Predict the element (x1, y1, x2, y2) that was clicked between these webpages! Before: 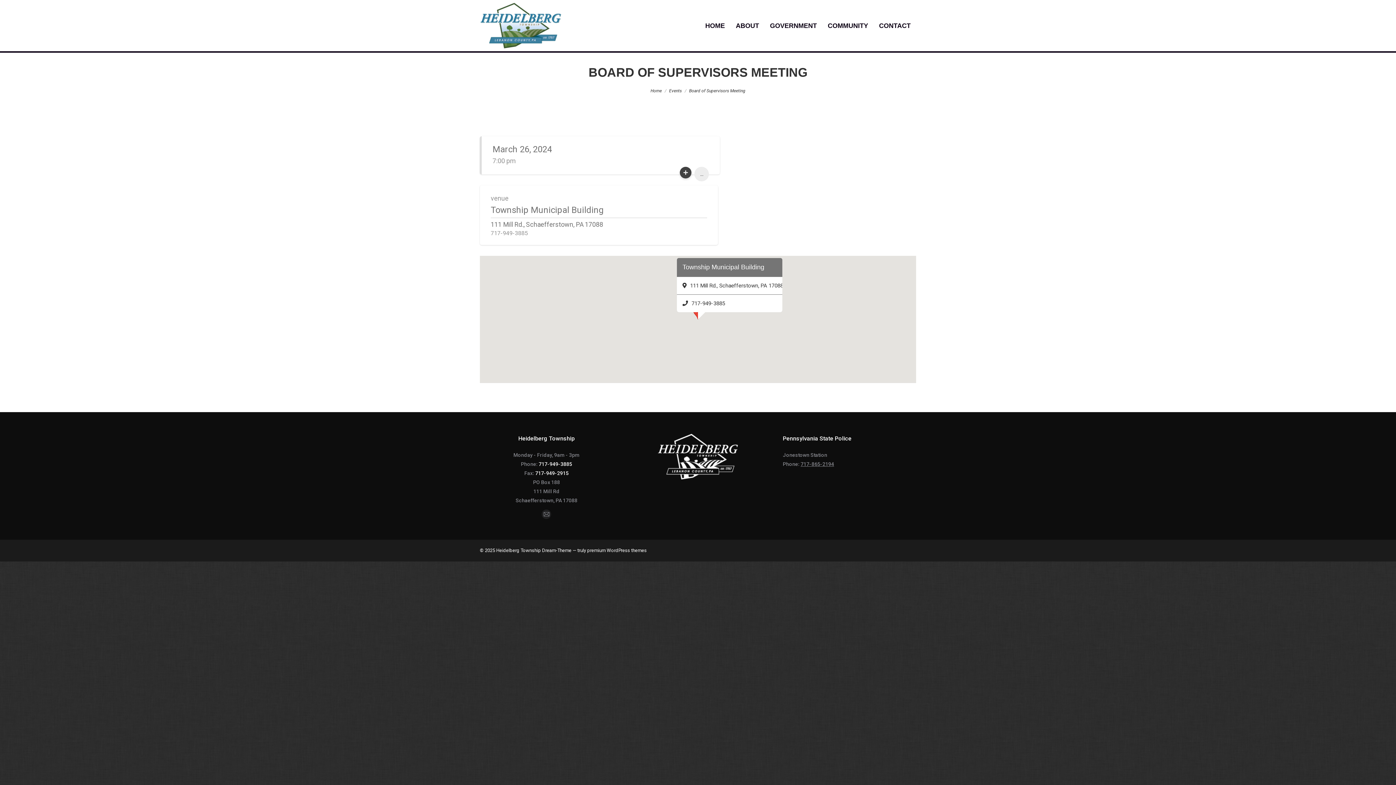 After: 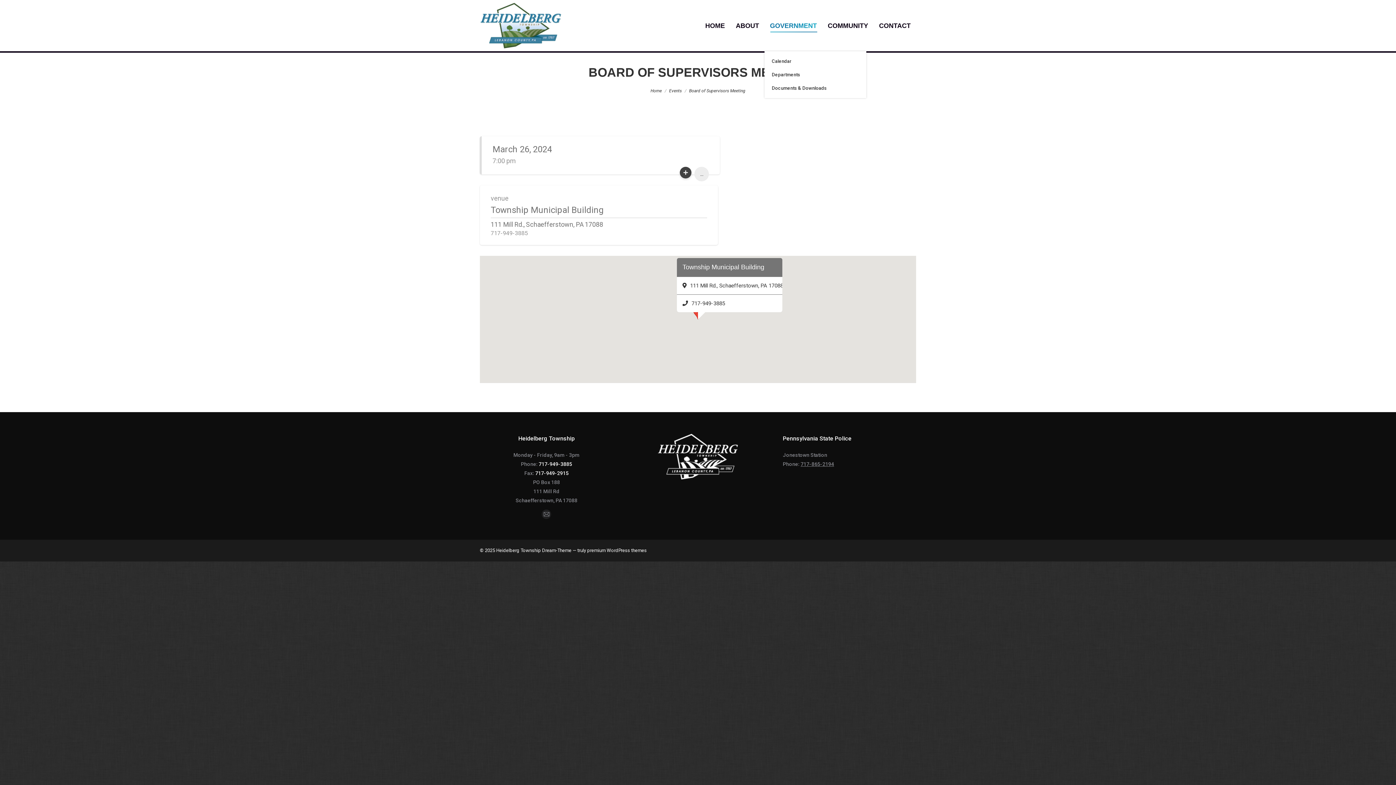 Action: label: GOVERNMENT bbox: (770, 1, 817, 49)